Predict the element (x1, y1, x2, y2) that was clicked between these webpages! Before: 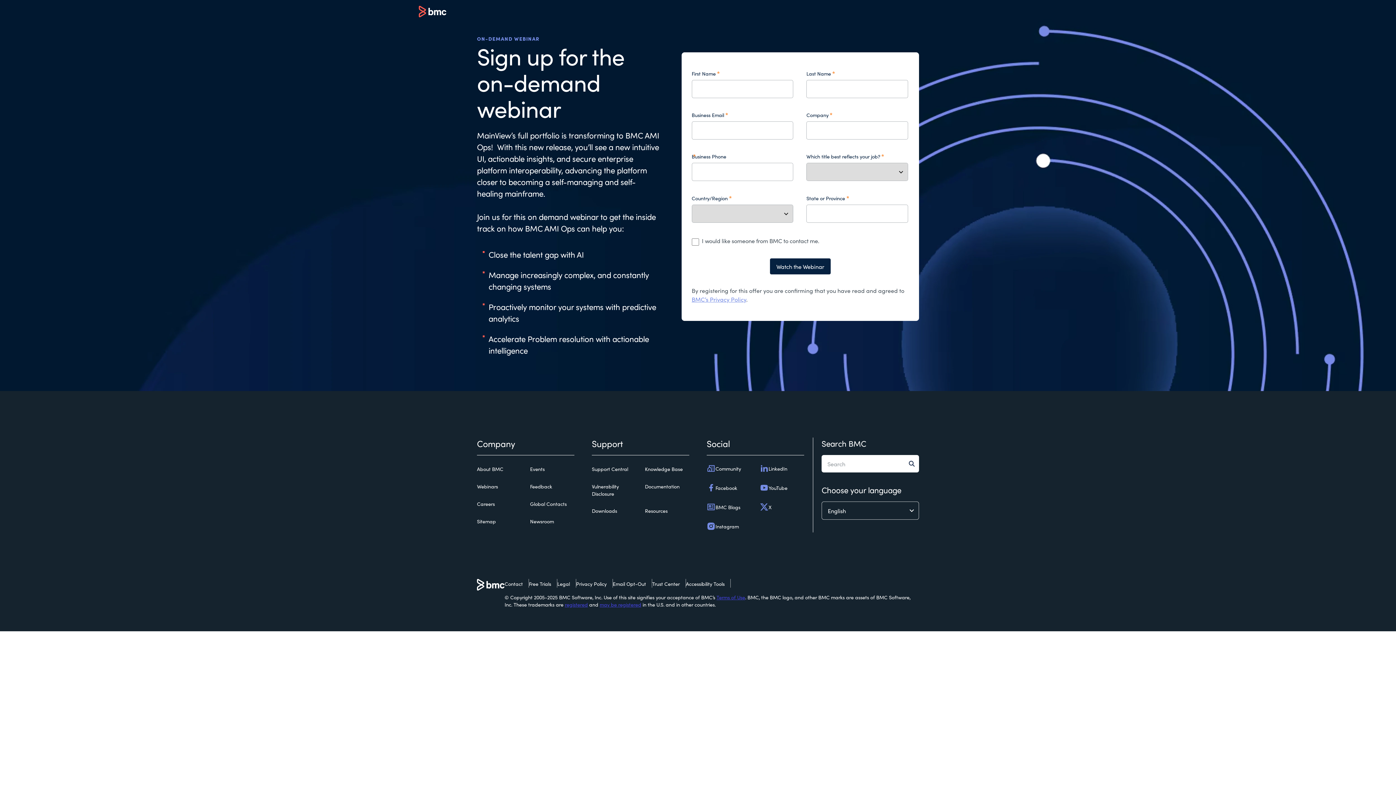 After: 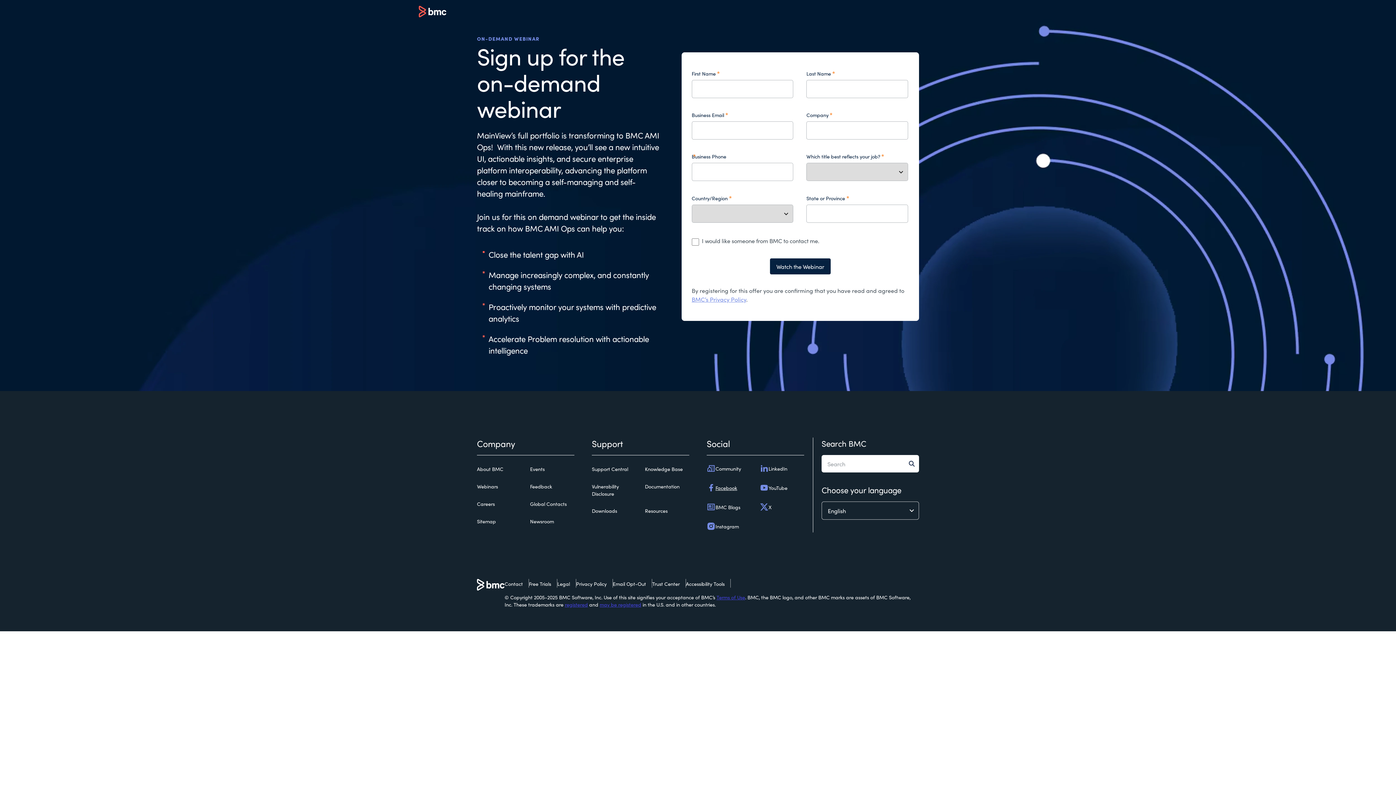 Action: bbox: (706, 483, 737, 492) label: Facebook